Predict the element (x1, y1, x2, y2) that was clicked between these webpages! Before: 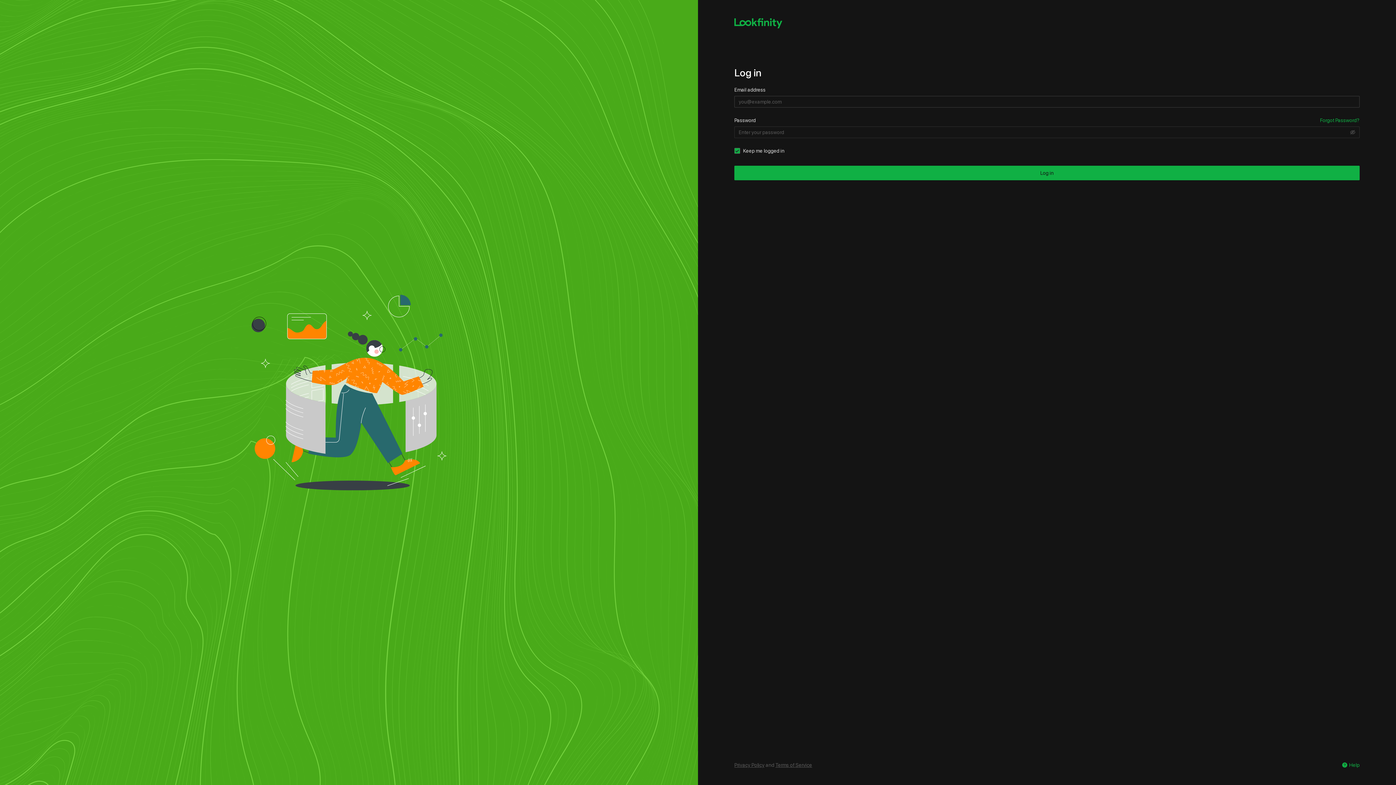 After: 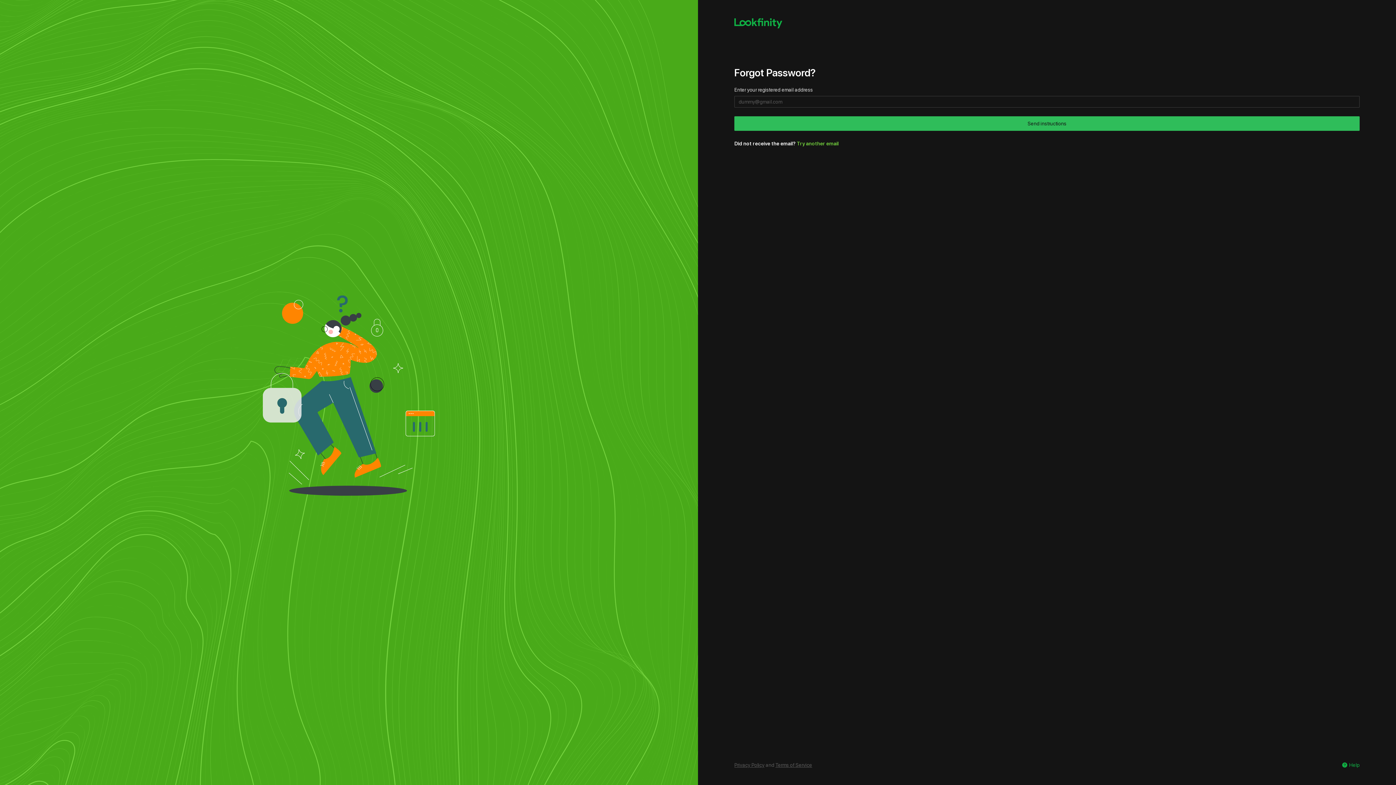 Action: label: Forgot Password? bbox: (1320, 116, 1360, 124)